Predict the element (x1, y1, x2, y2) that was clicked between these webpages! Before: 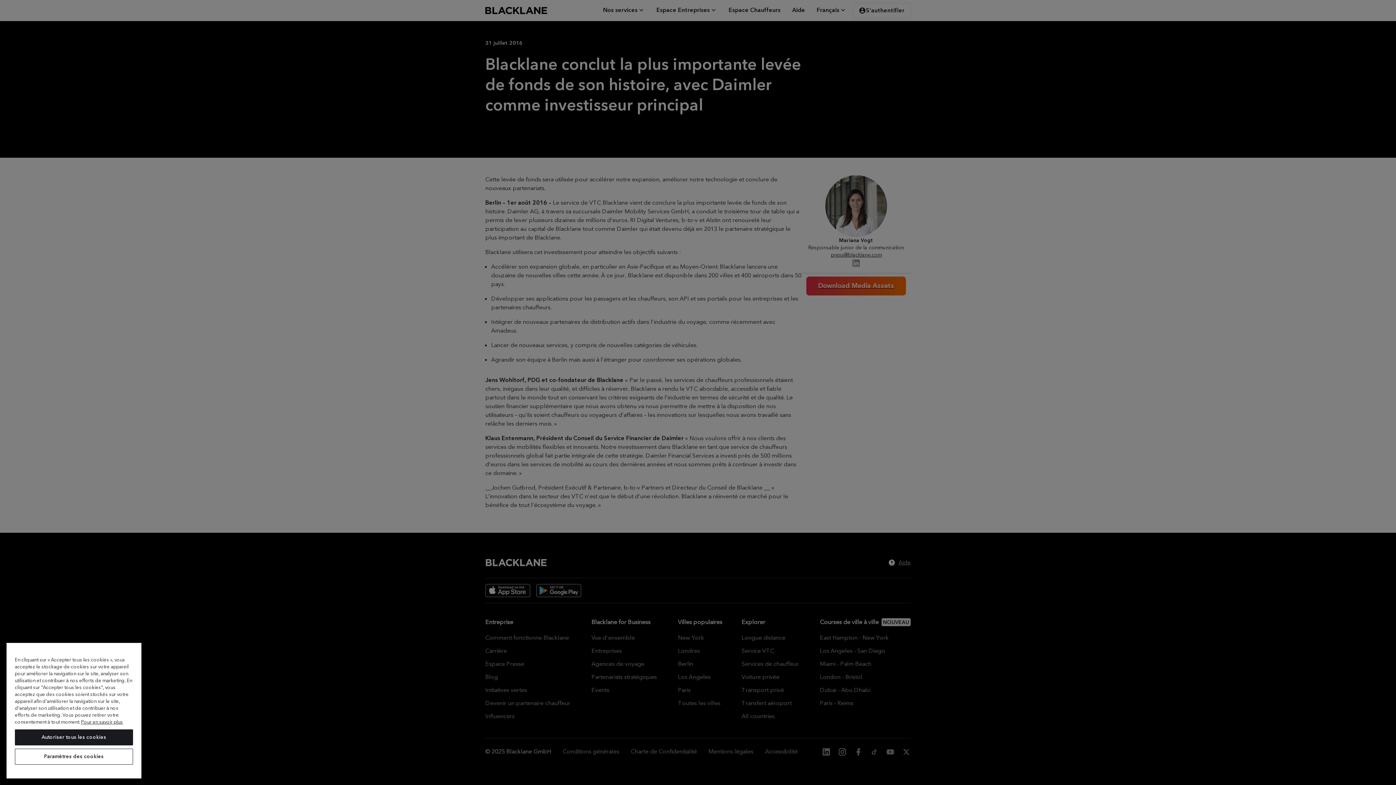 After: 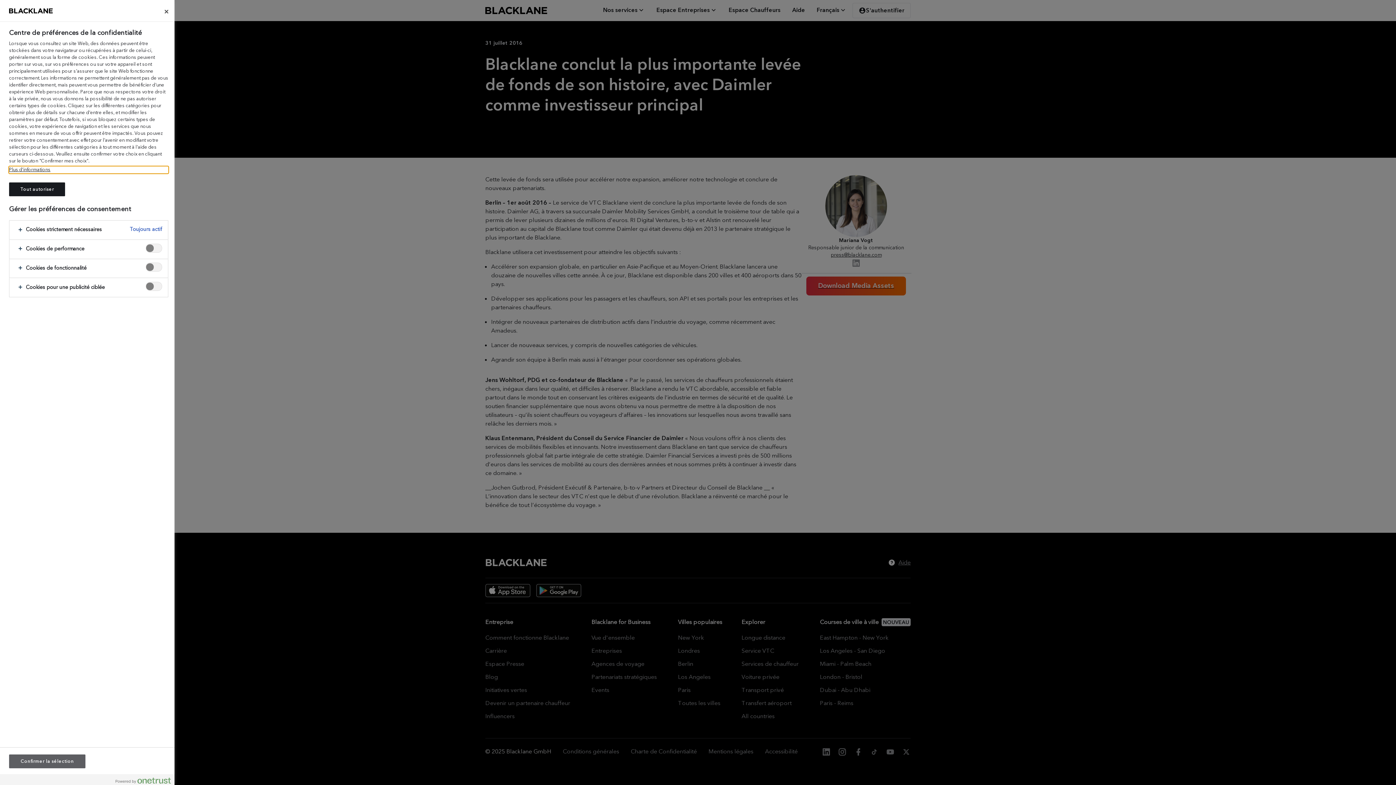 Action: label: Paramètres des cookies bbox: (14, 749, 133, 765)